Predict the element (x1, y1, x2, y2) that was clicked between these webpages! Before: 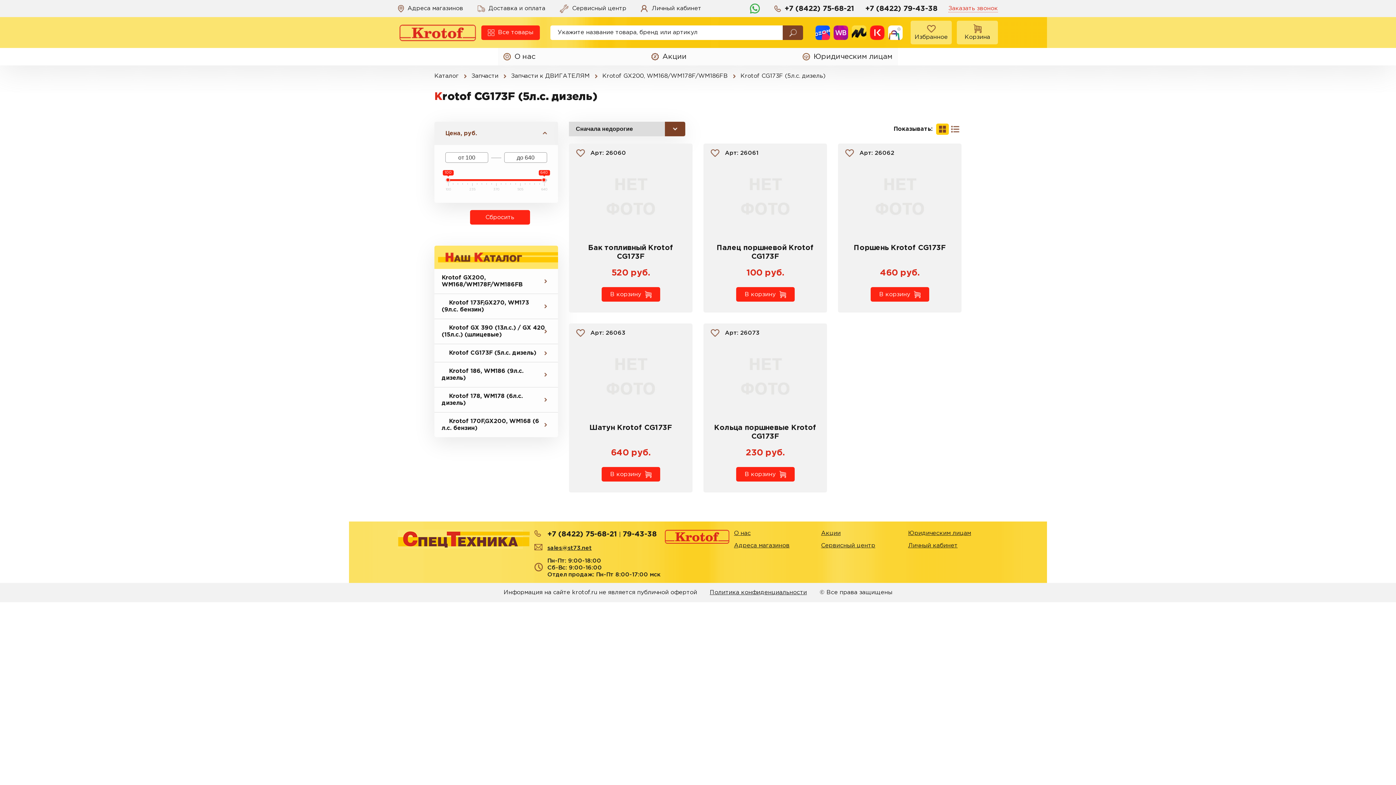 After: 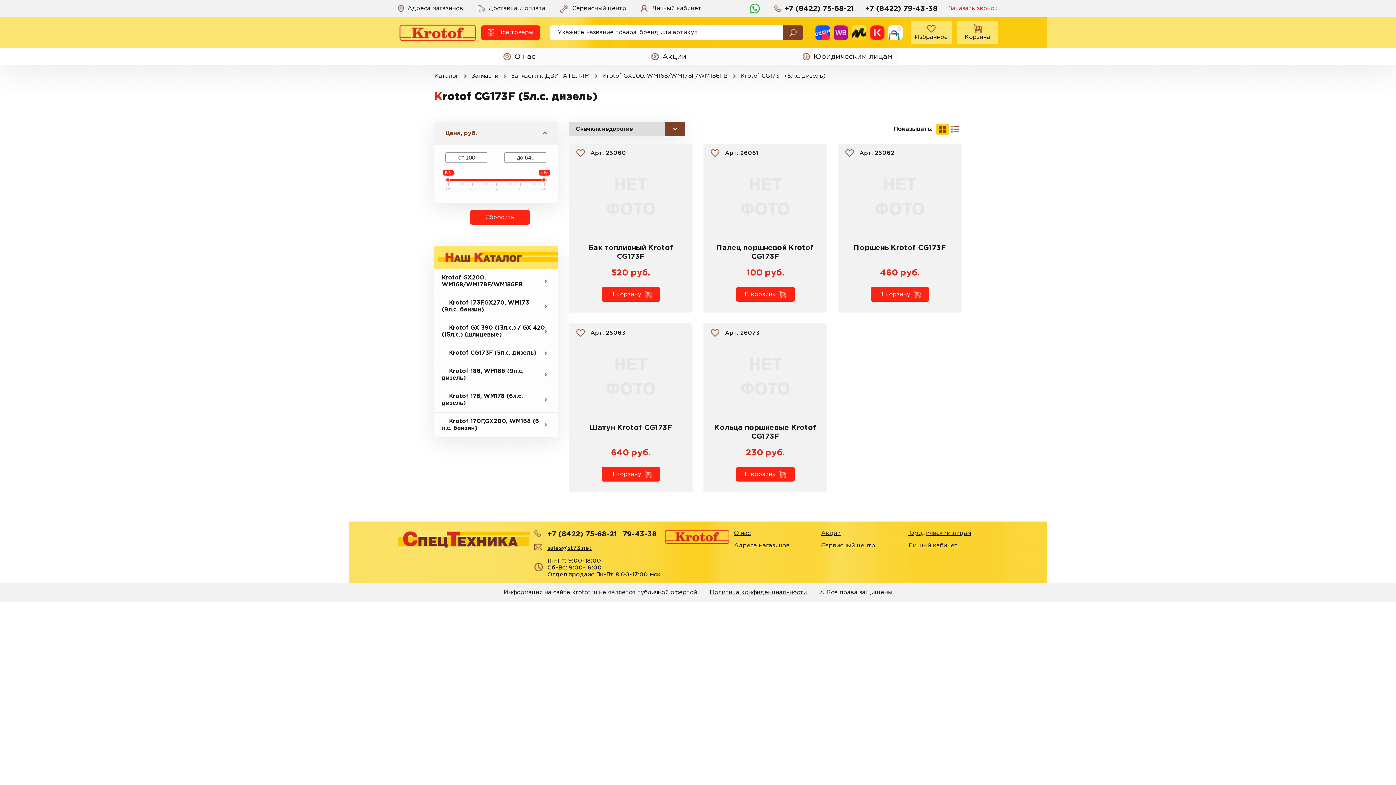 Action: label: 79-43-38 bbox: (622, 531, 656, 537)